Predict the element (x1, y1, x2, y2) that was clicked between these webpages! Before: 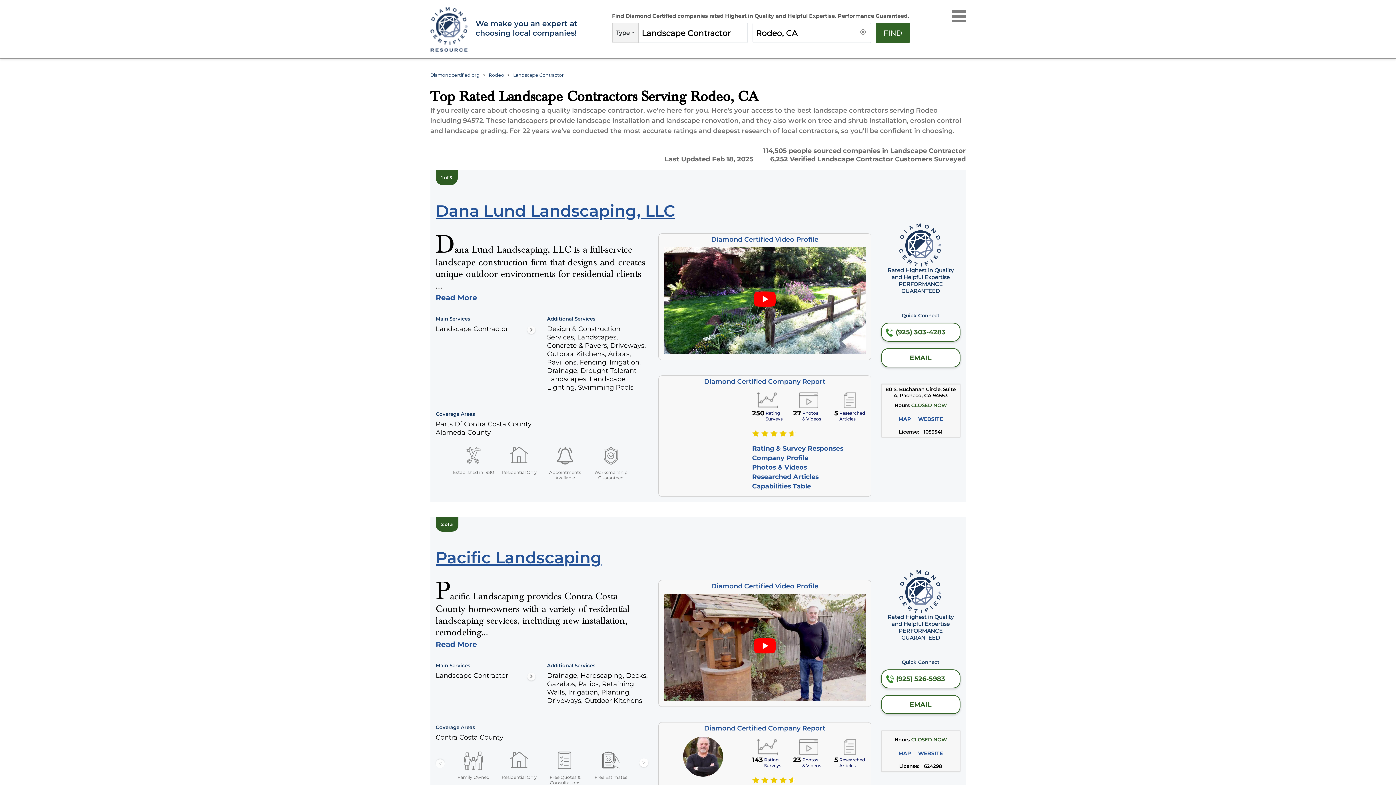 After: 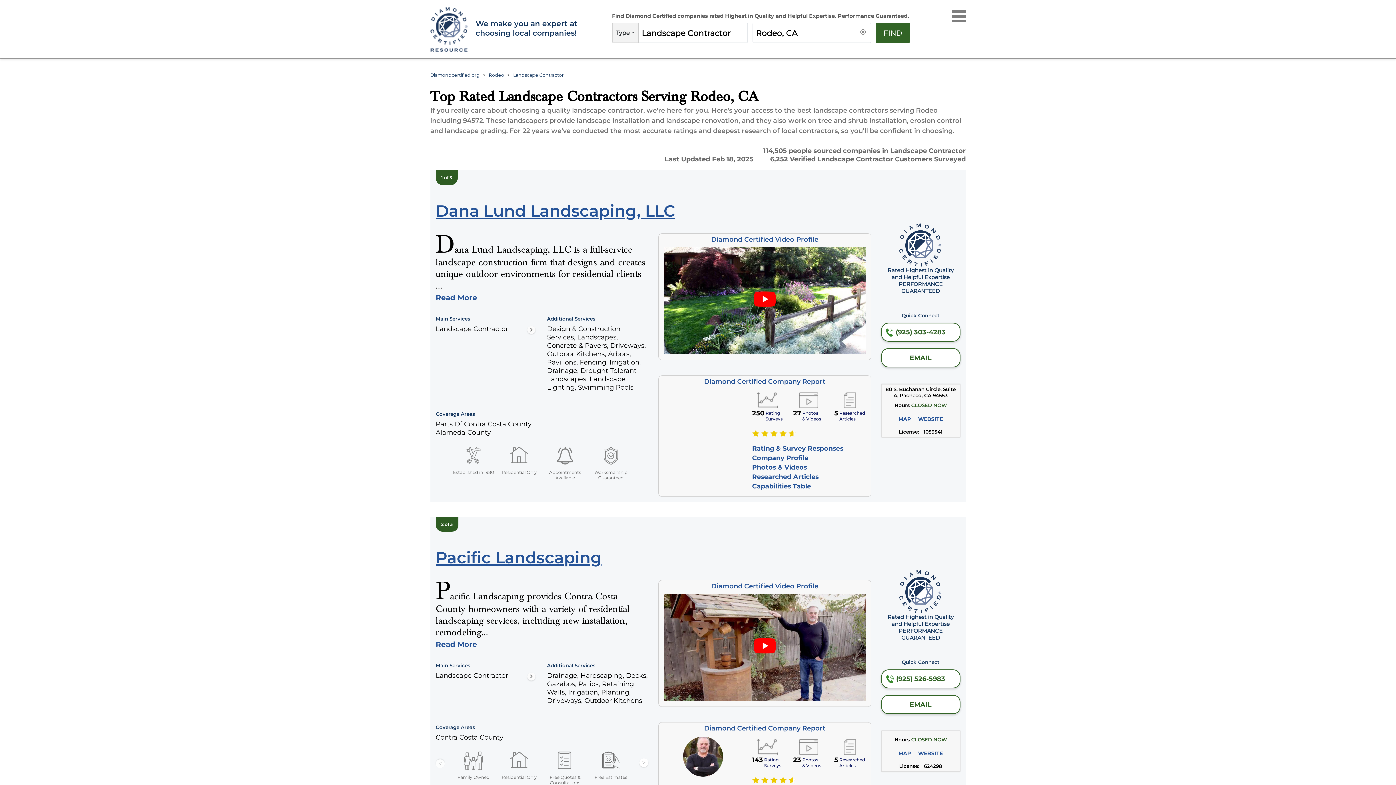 Action: bbox: (834, 739, 865, 768) label: 5
Researched Articles